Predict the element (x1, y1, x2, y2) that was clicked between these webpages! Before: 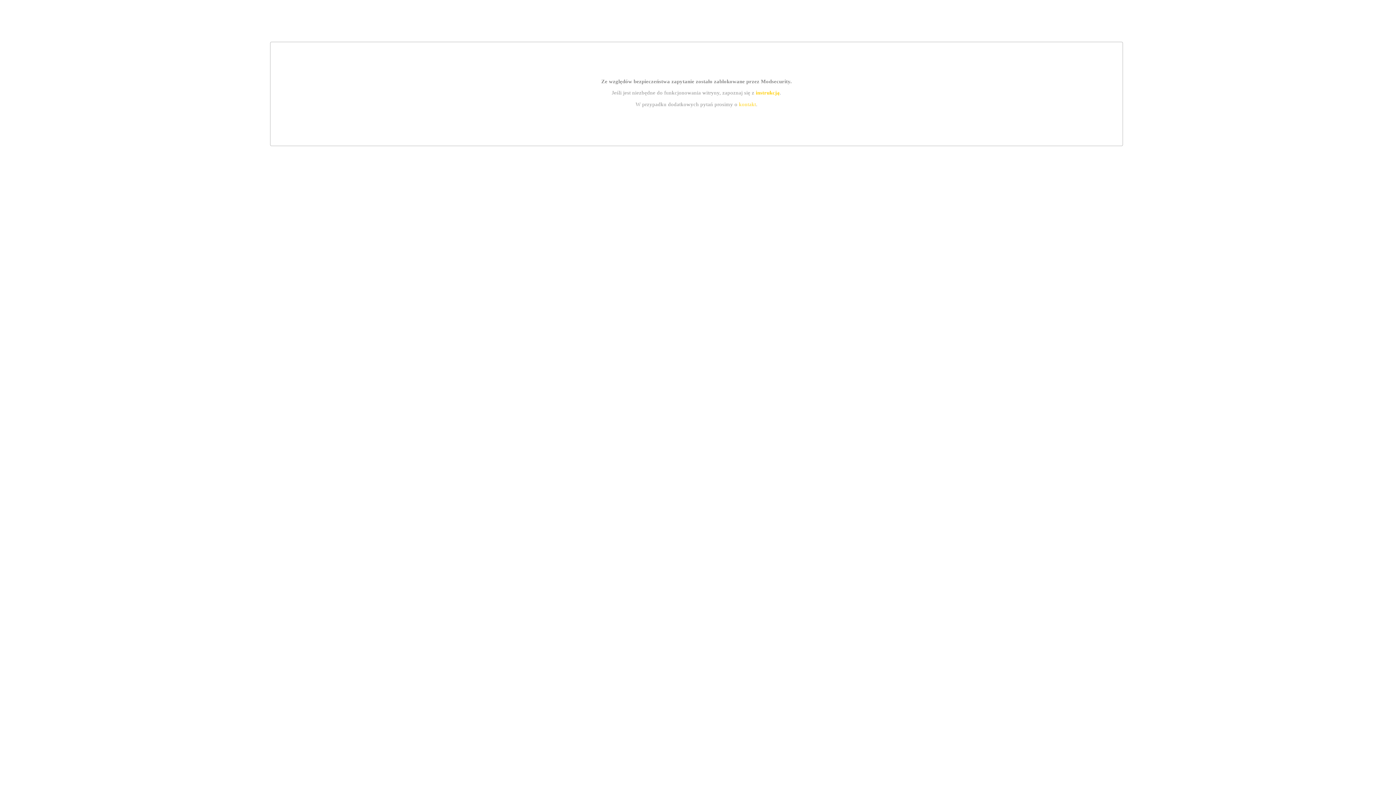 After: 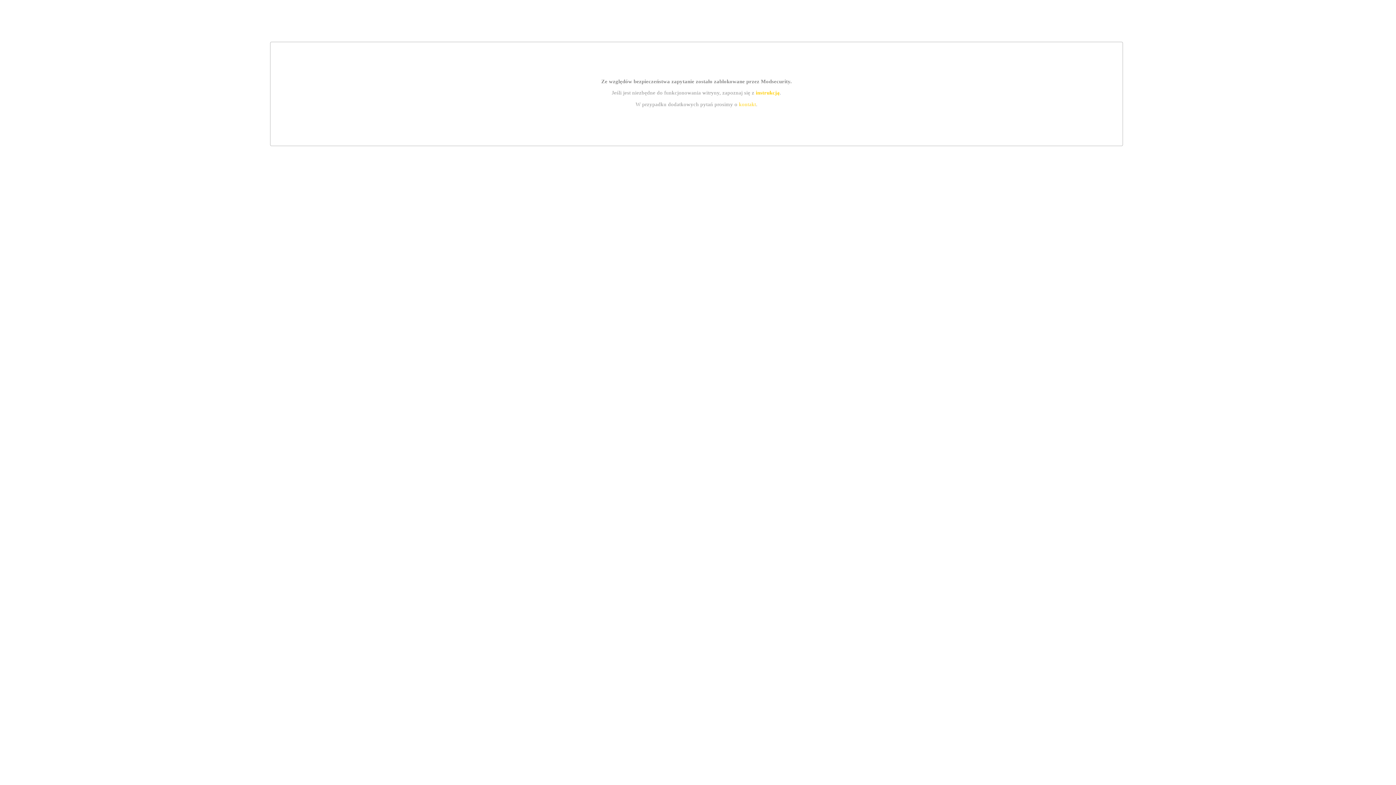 Action: label: instrukcją bbox: (755, 89, 779, 95)